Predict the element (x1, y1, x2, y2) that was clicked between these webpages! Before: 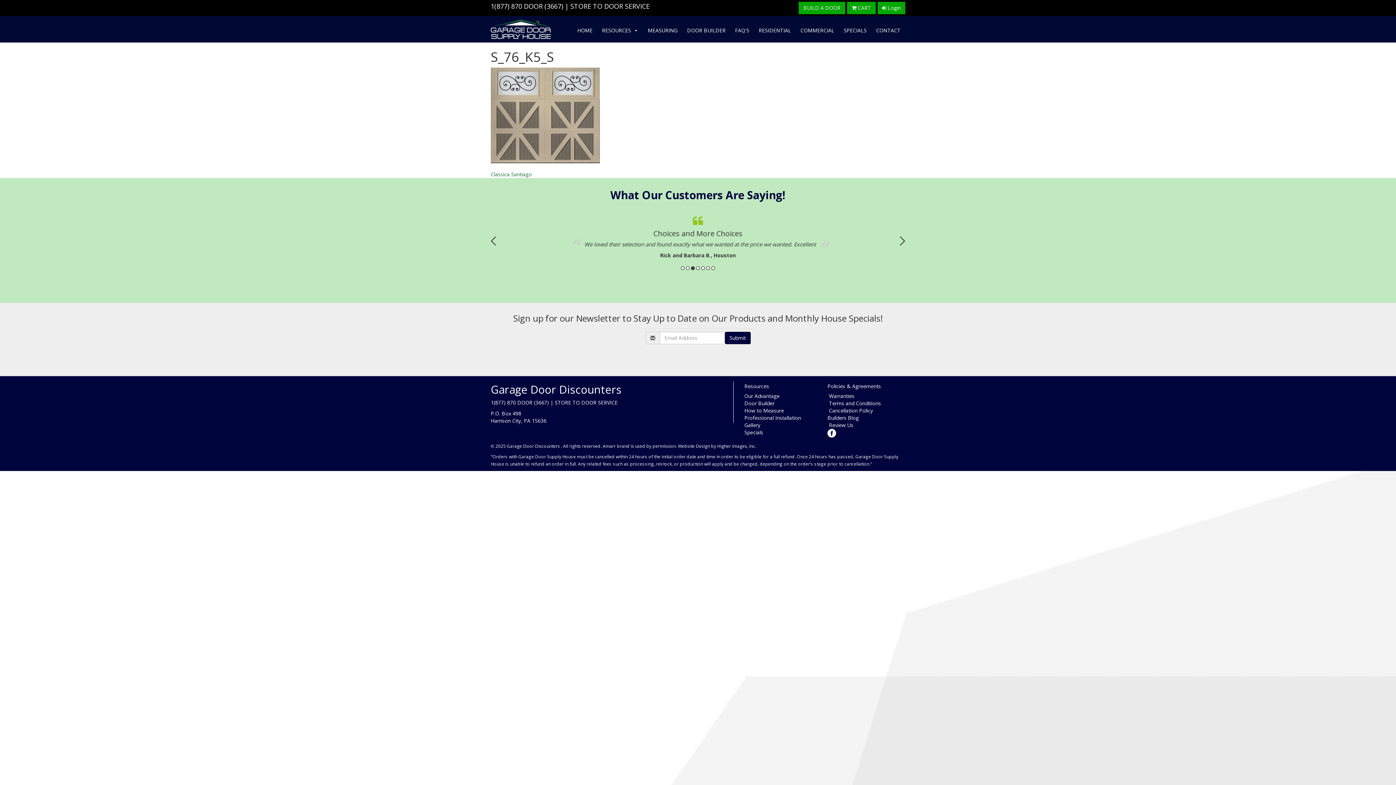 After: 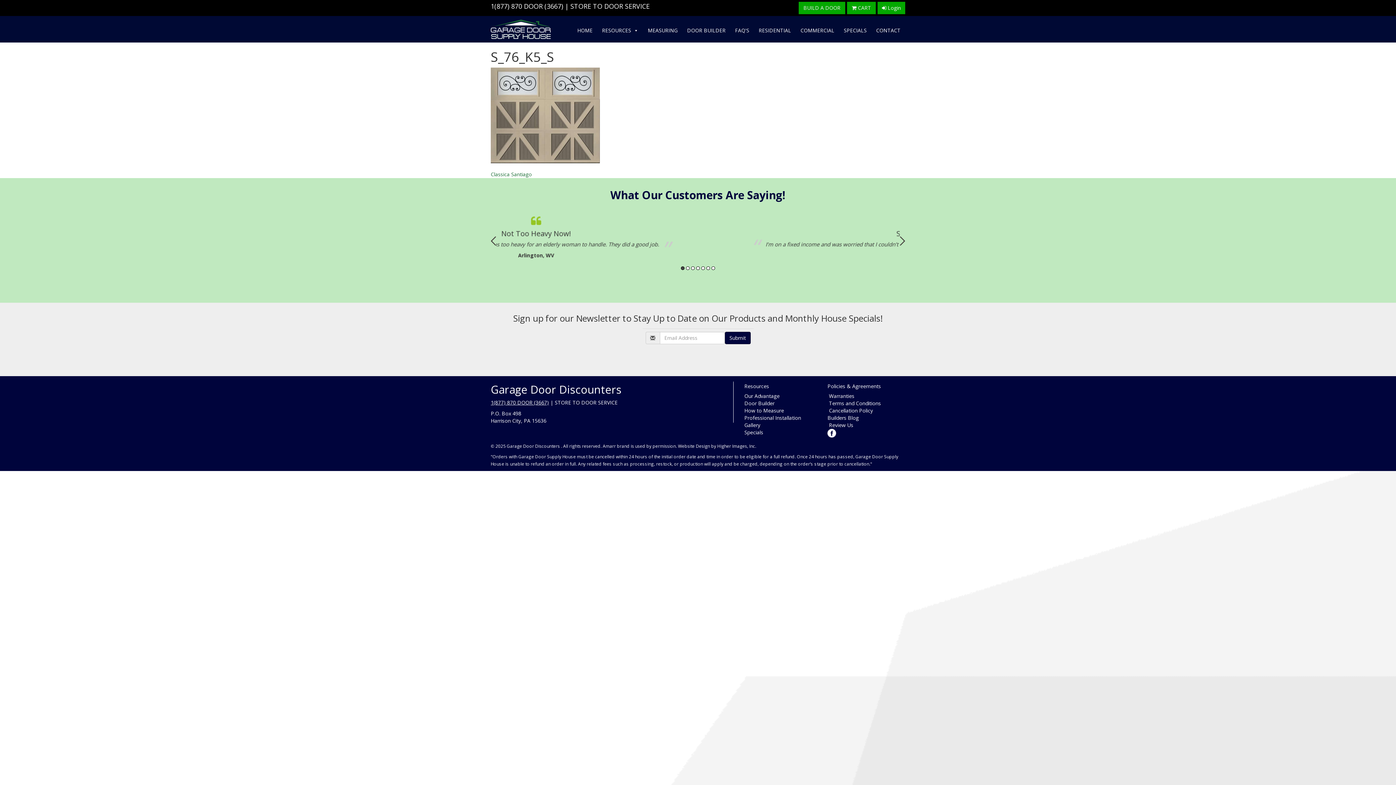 Action: label: 1(877) 870 DOOR (3667) bbox: (490, 399, 549, 406)